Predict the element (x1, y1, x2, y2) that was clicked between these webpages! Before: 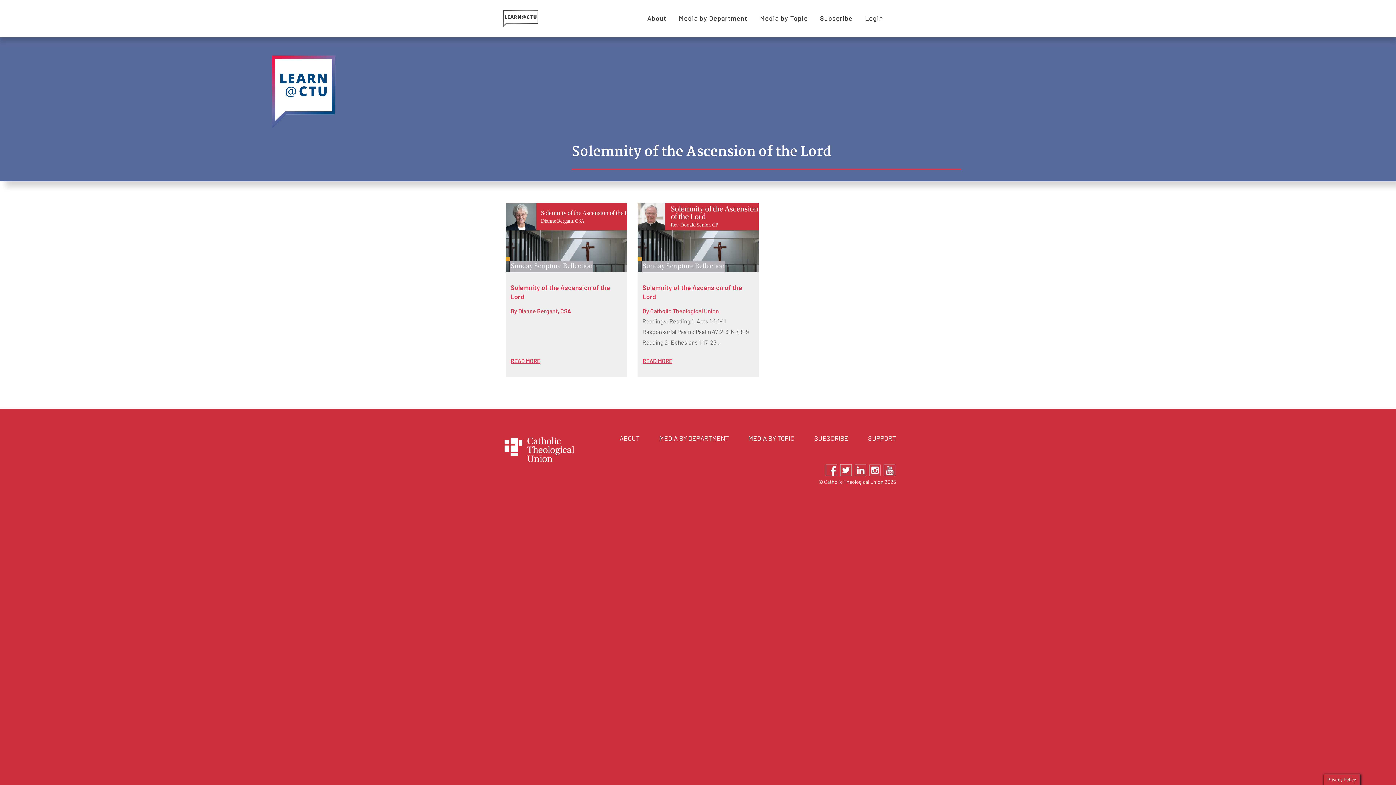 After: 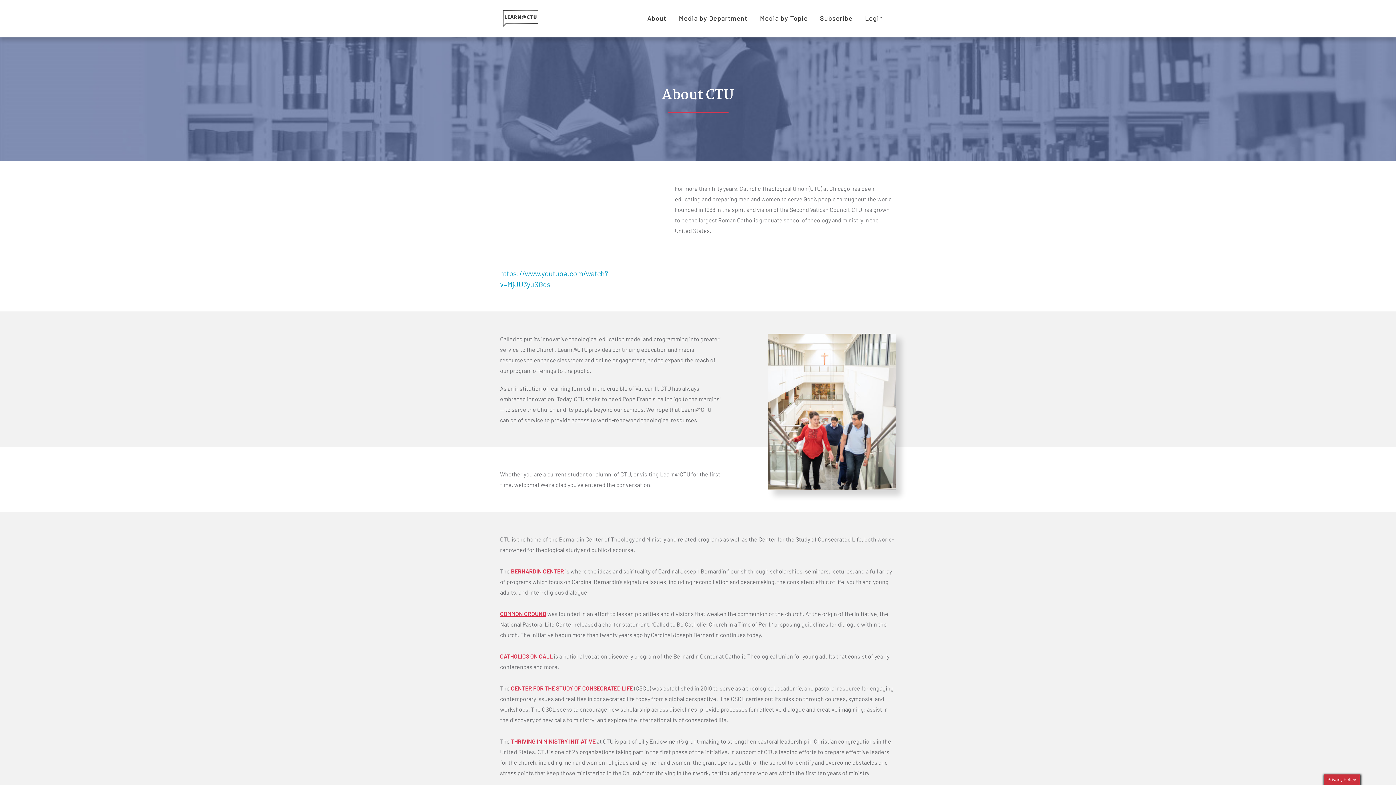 Action: bbox: (642, 0, 672, 37) label: About